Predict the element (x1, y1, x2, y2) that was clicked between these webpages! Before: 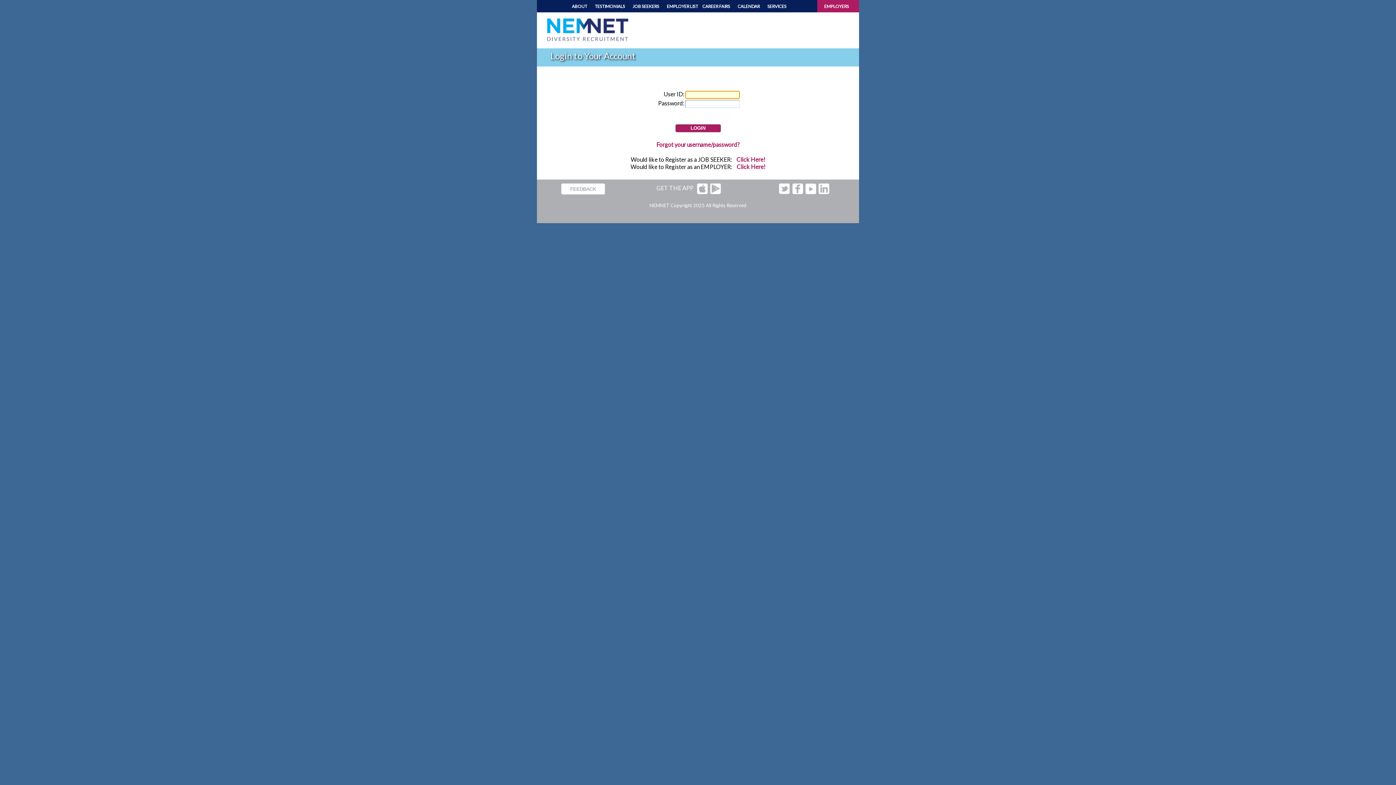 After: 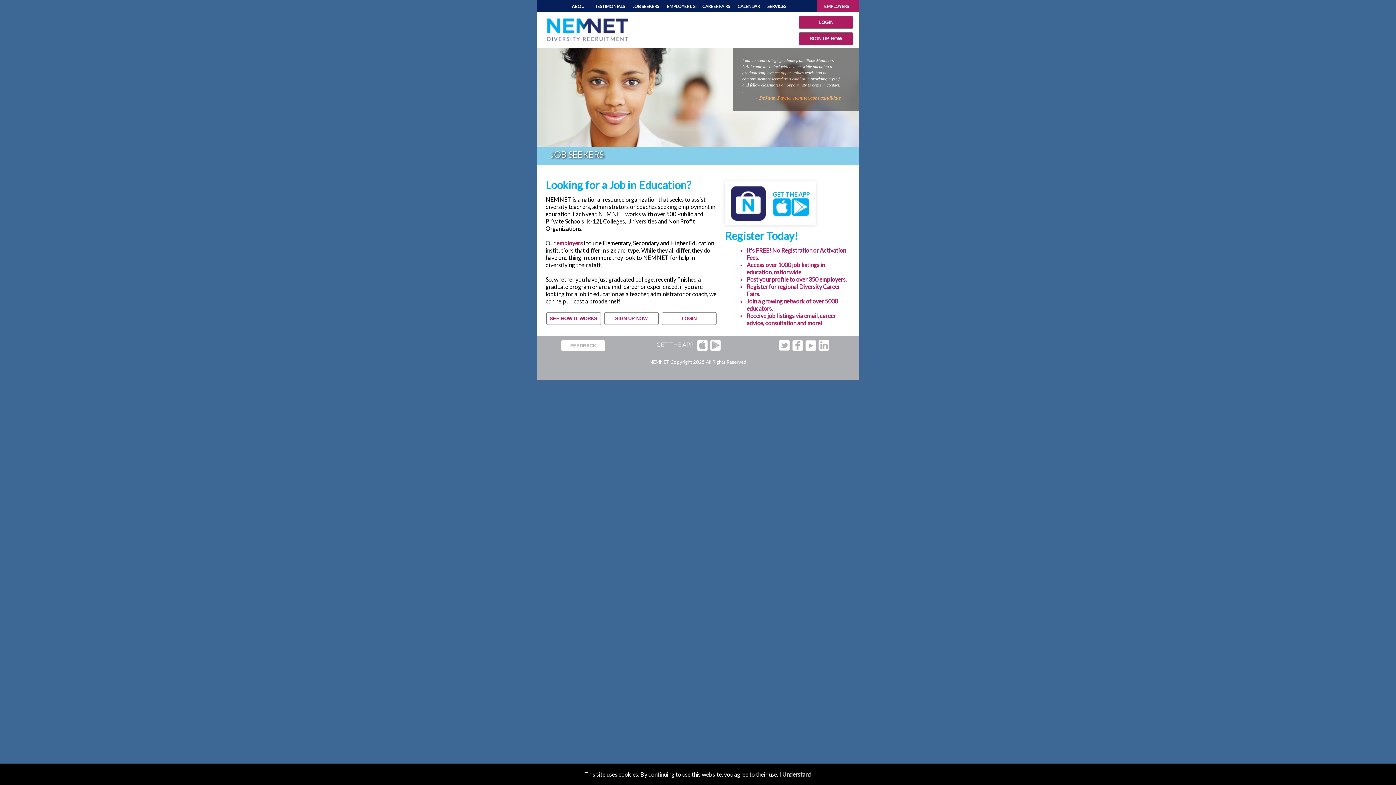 Action: label: JOB SEEKERS bbox: (630, 0, 664, 12)